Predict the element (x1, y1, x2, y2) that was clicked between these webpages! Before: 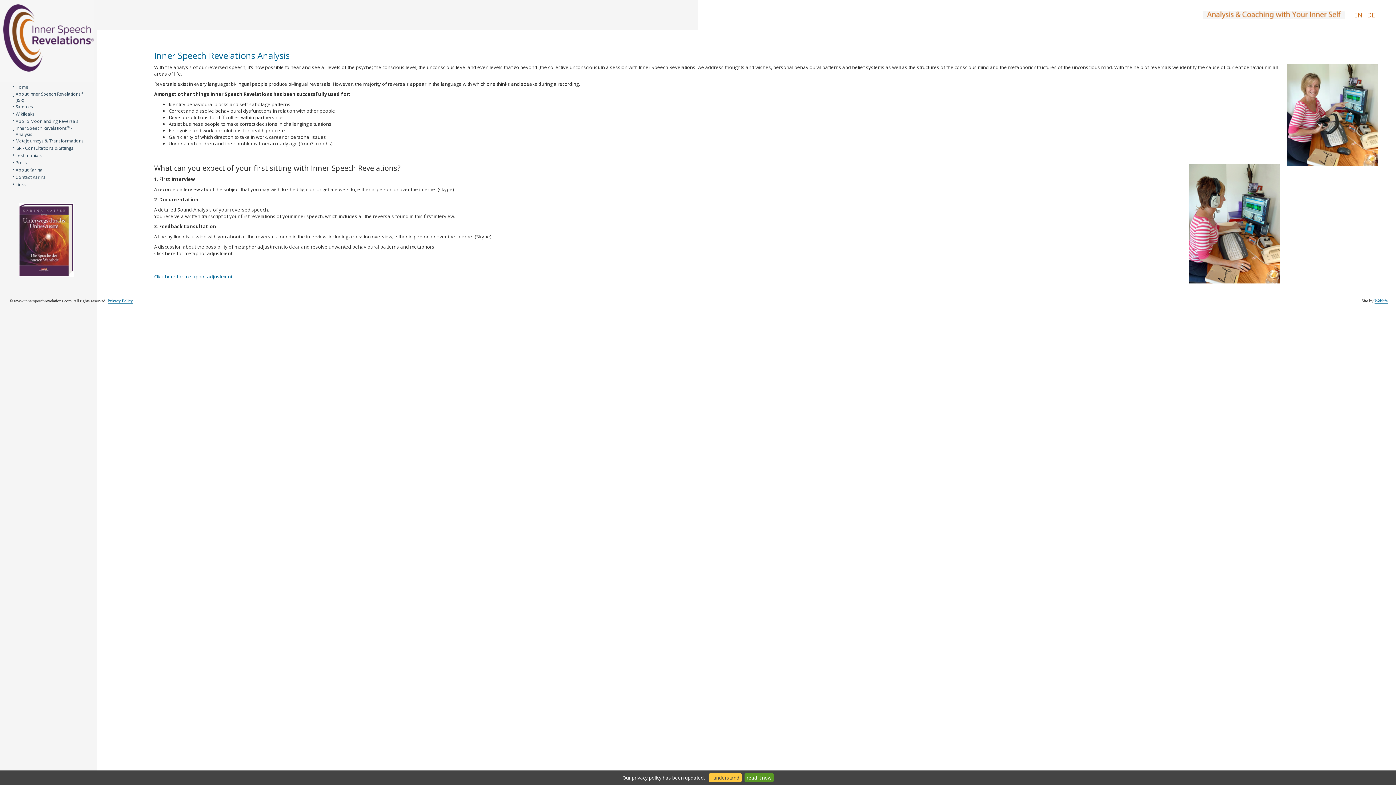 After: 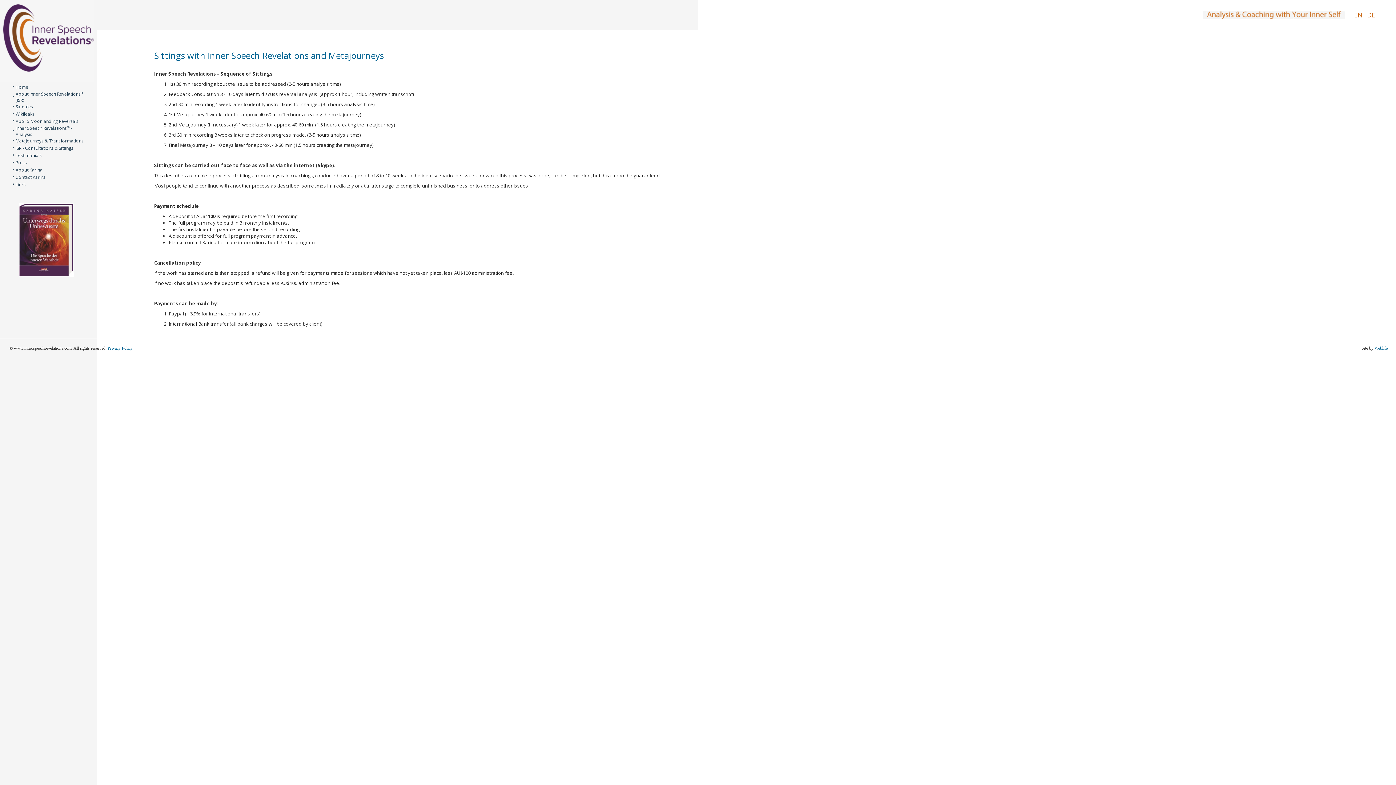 Action: label: ISR - Consultations & Sittings bbox: (15, 145, 73, 151)